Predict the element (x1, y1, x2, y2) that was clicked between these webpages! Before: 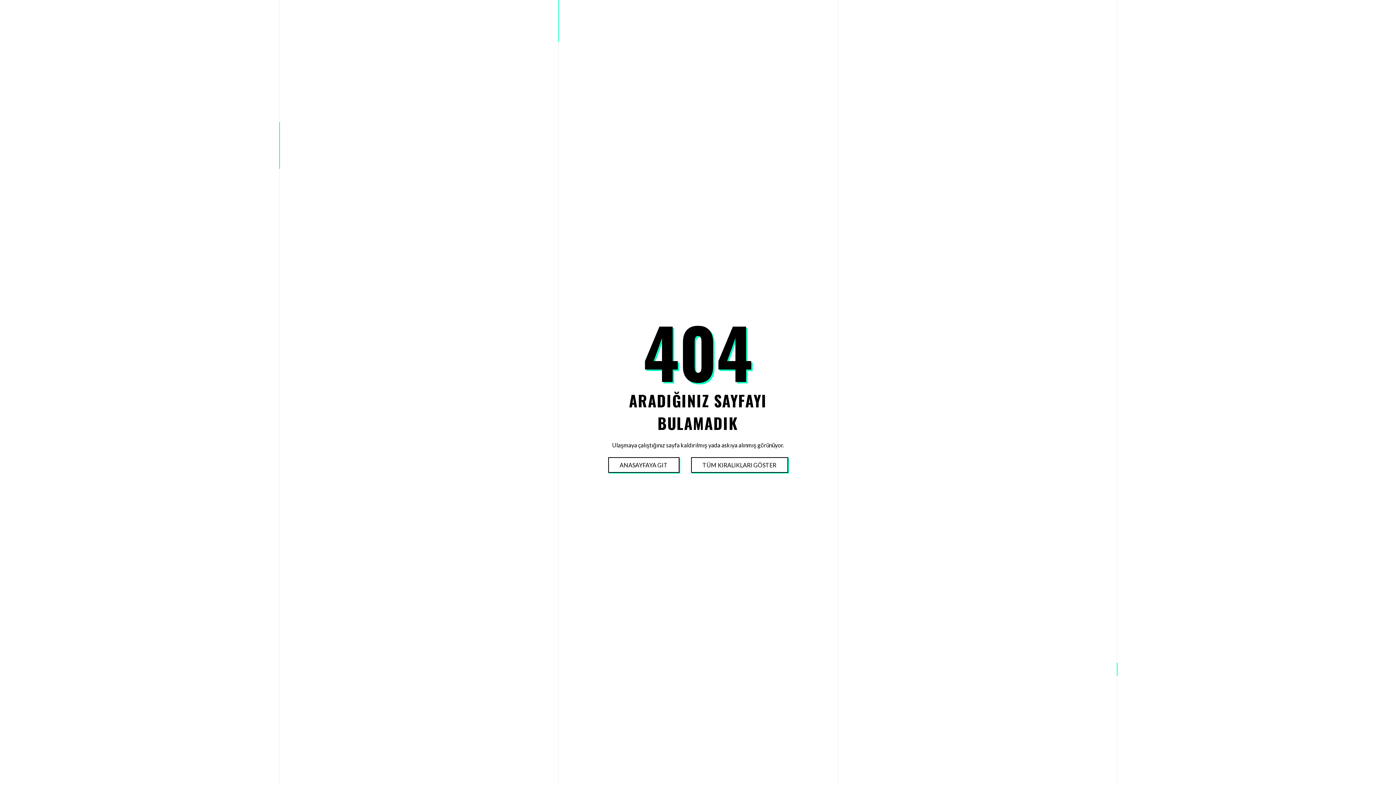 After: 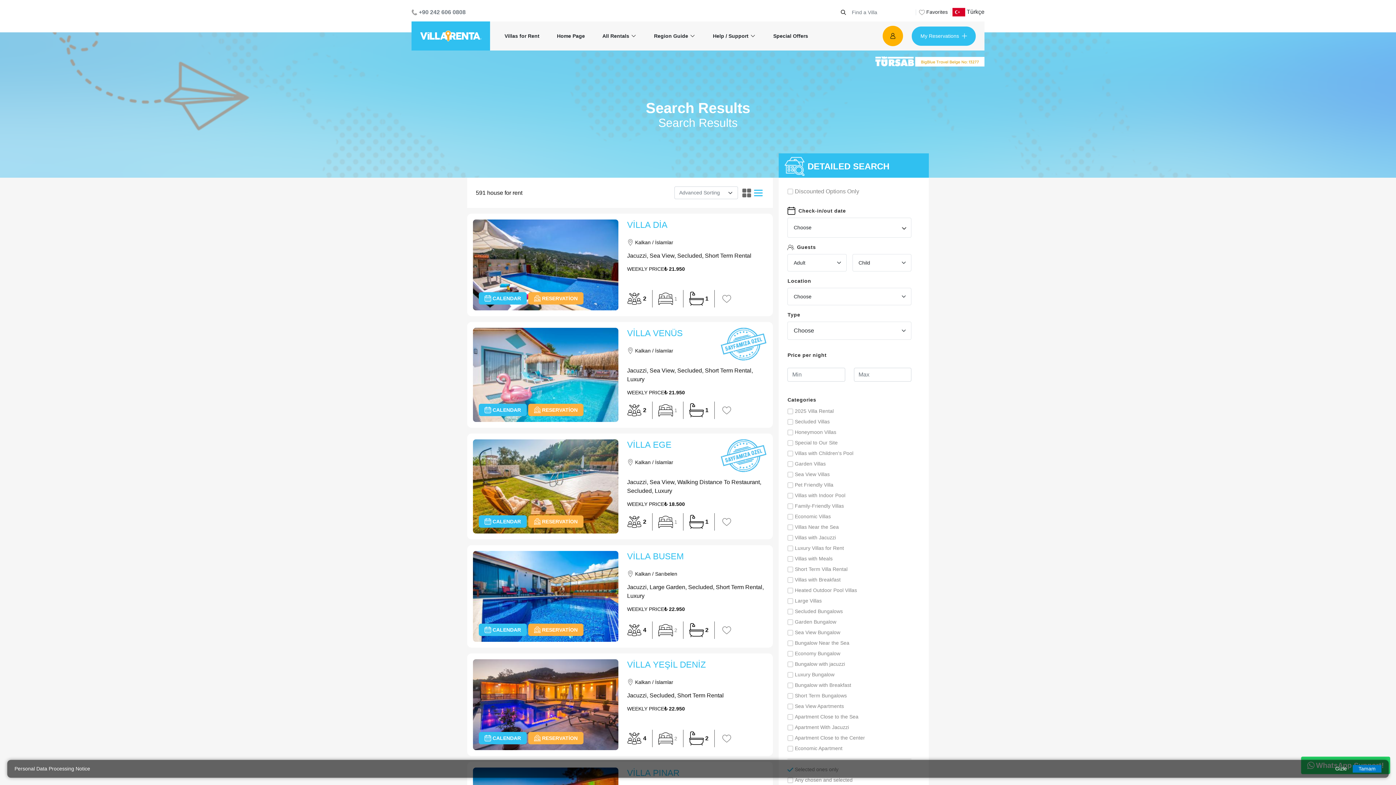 Action: label: TÜM KIRALIKLARI GÖSTER bbox: (691, 458, 787, 472)